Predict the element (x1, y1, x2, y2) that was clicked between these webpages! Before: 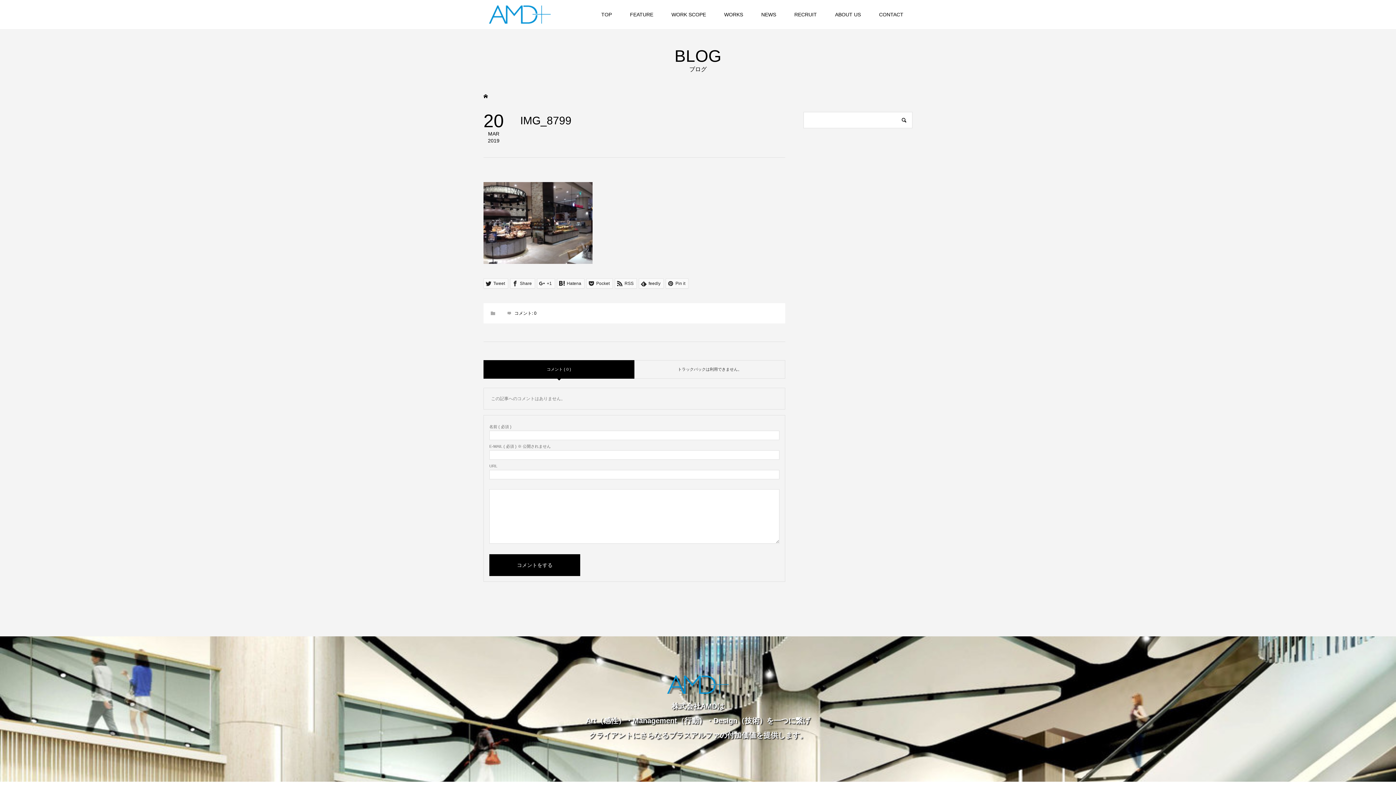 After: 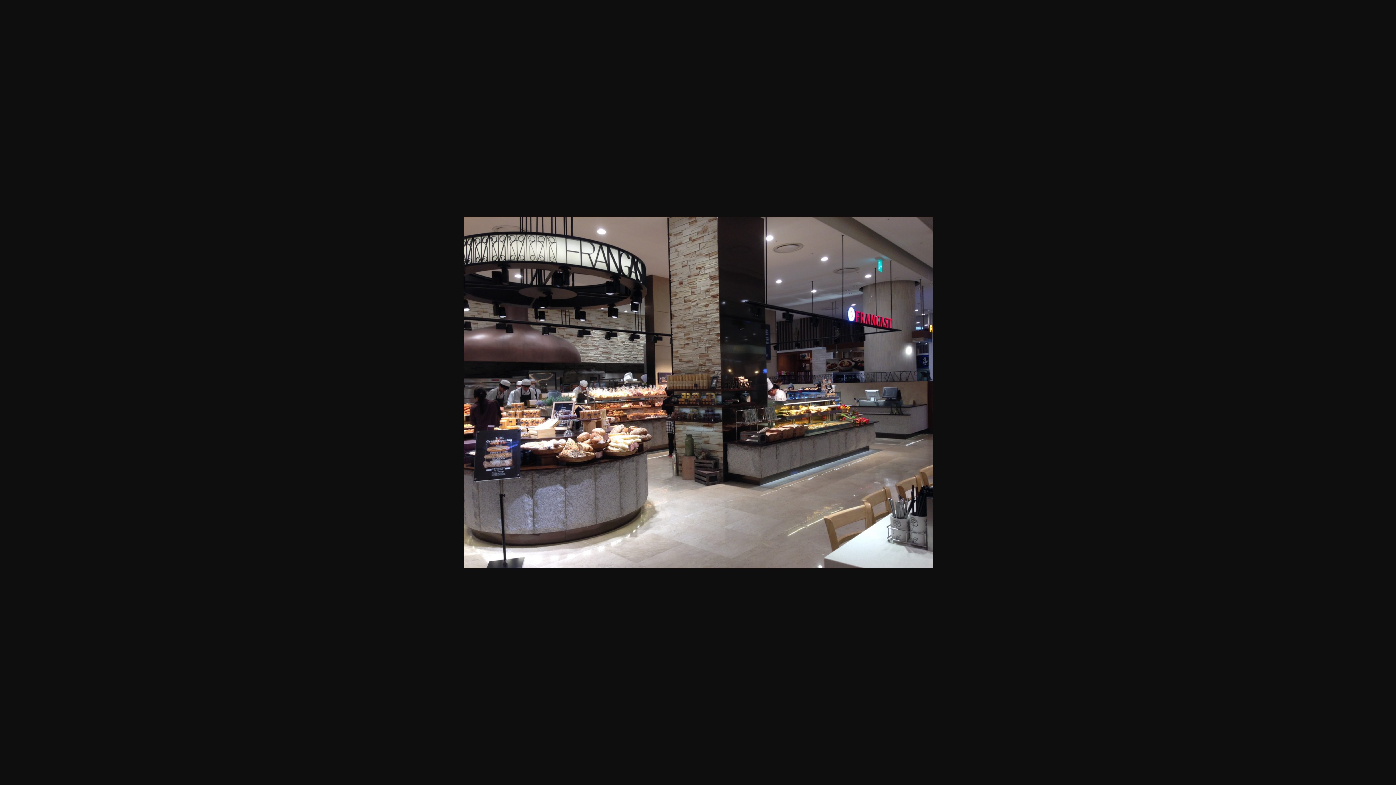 Action: bbox: (483, 254, 592, 260)